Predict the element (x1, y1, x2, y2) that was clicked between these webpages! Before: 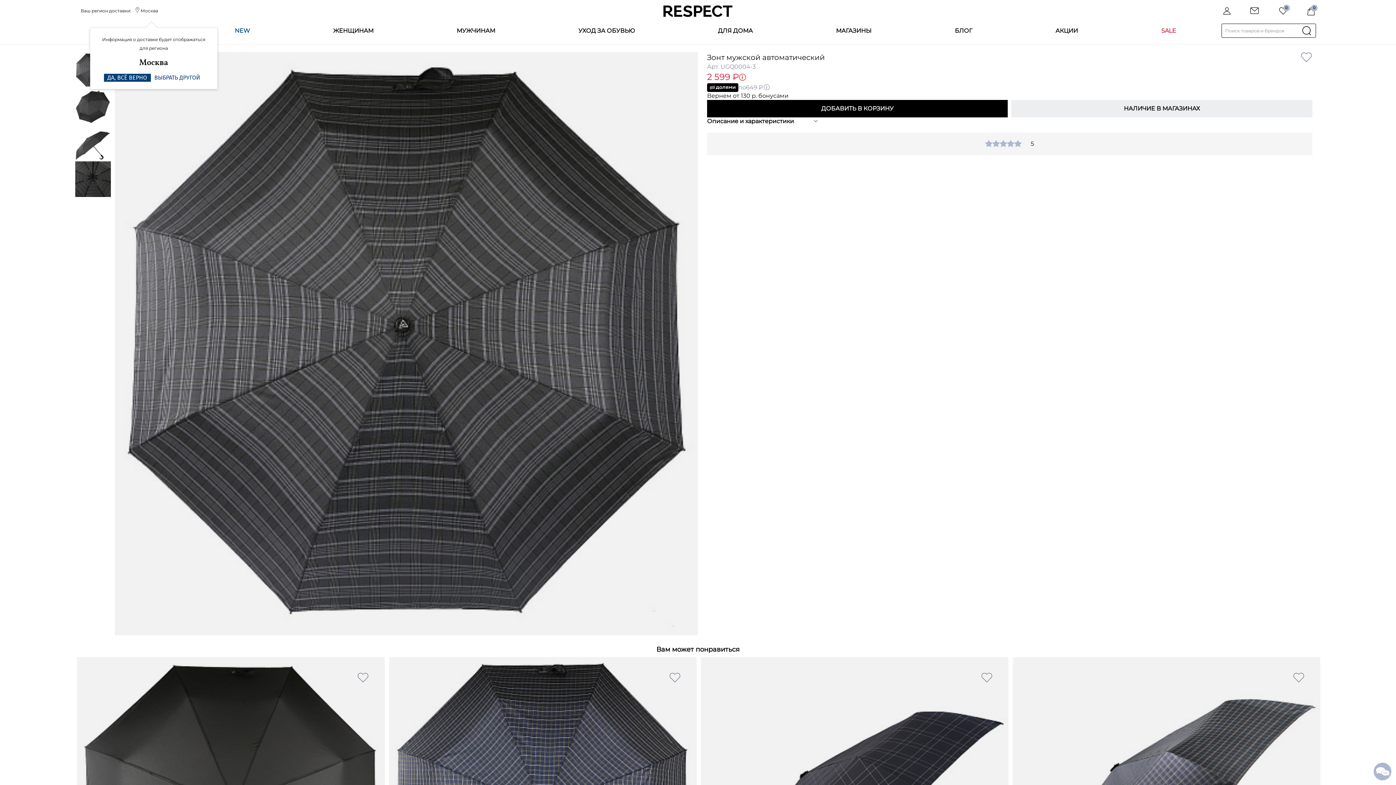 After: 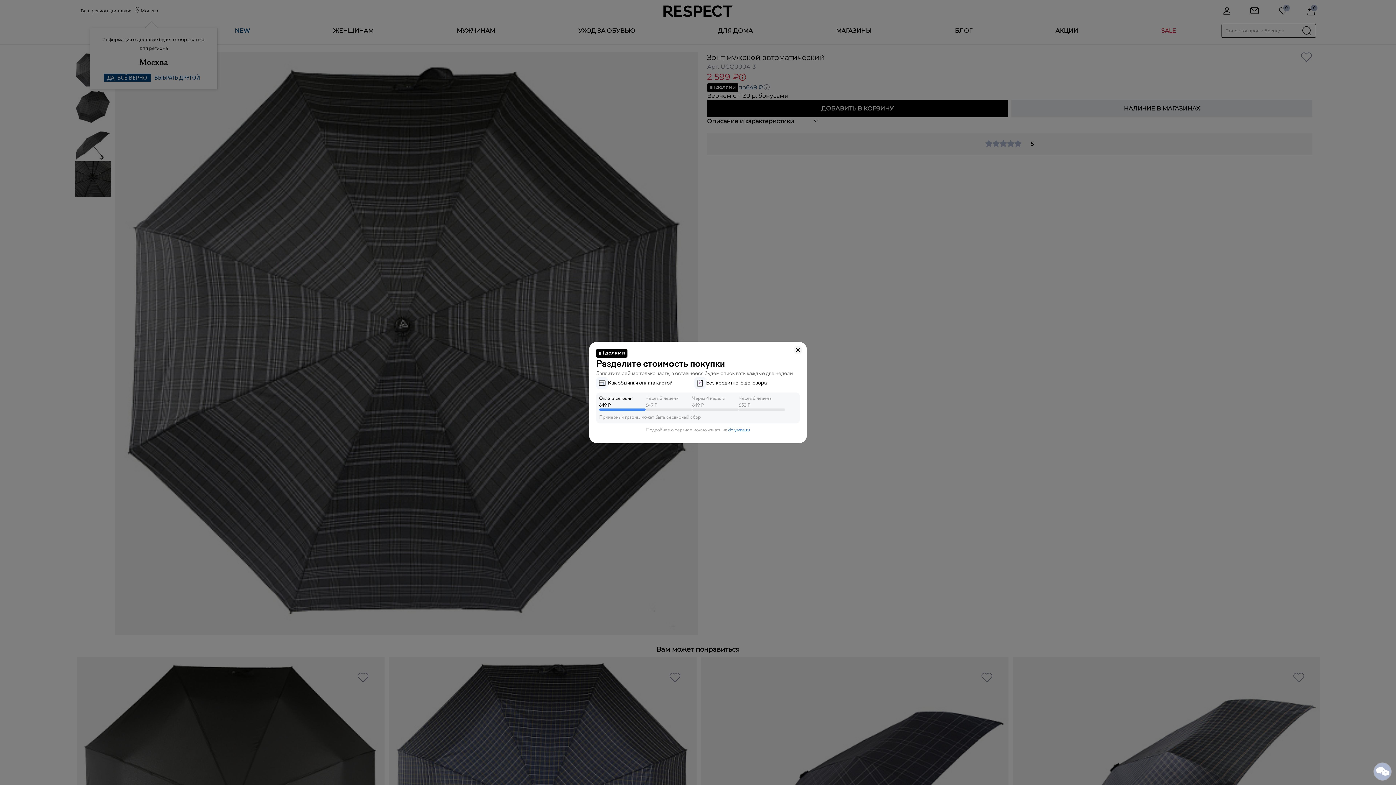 Action: label: по
649 ₽ bbox: (707, 83, 1312, 92)